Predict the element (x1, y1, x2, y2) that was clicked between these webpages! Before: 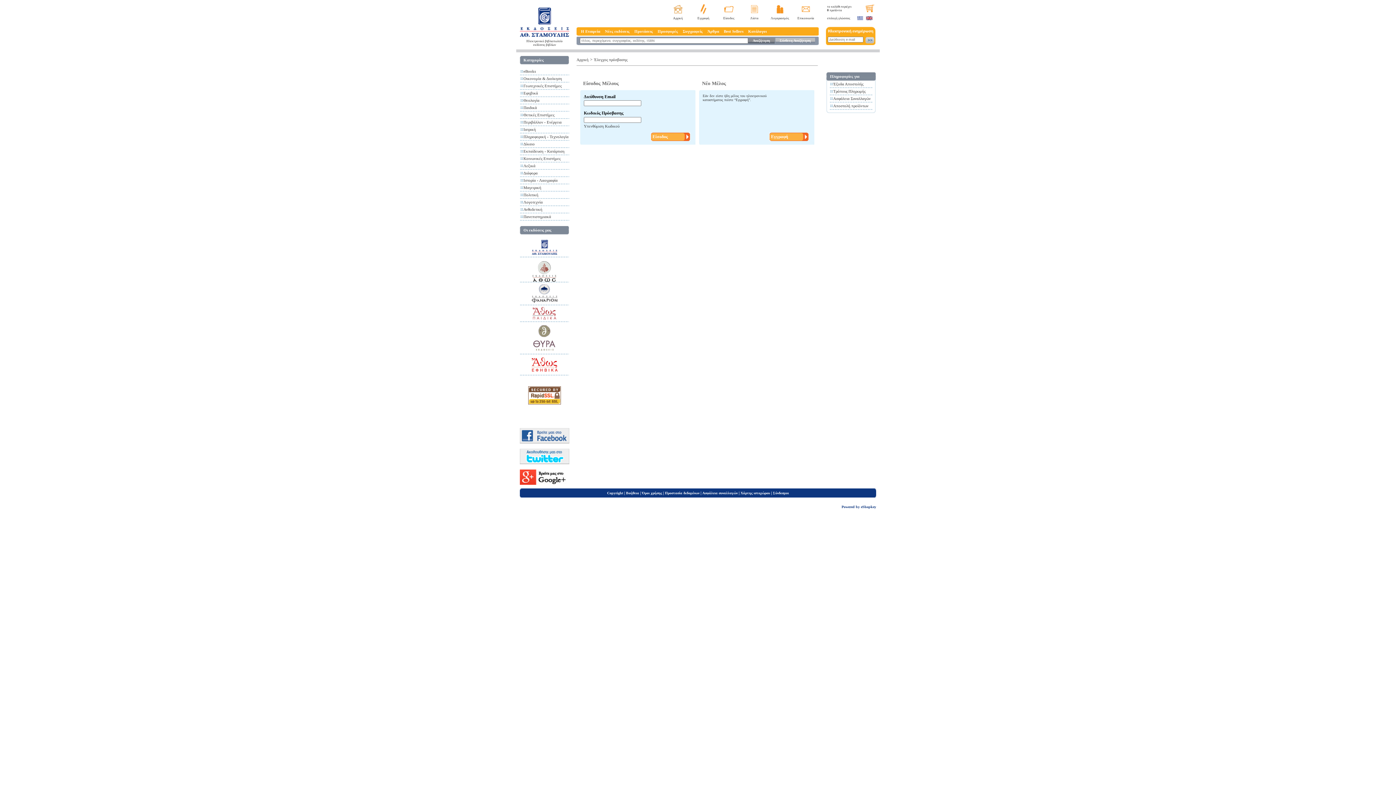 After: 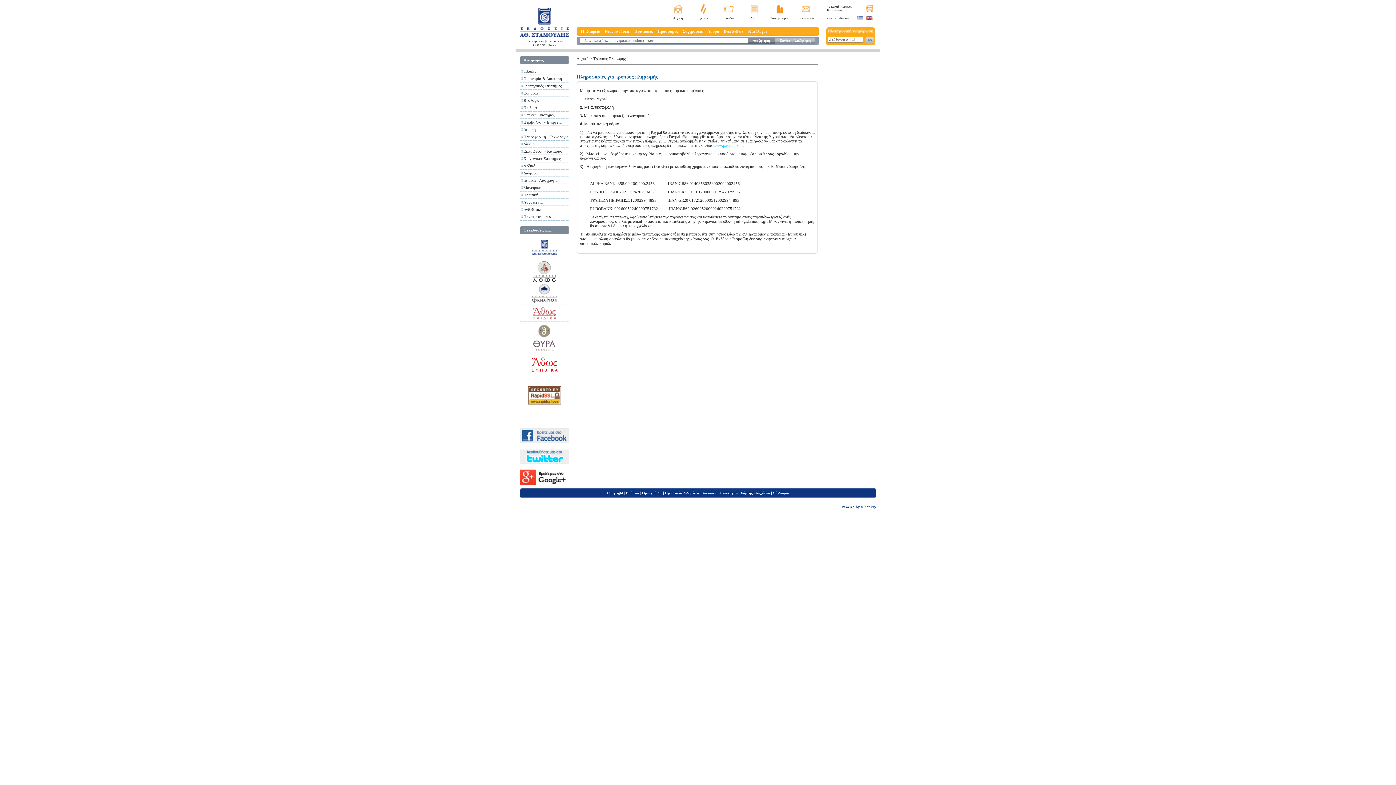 Action: label: Τρόπους Πληρωμής bbox: (833, 89, 865, 93)